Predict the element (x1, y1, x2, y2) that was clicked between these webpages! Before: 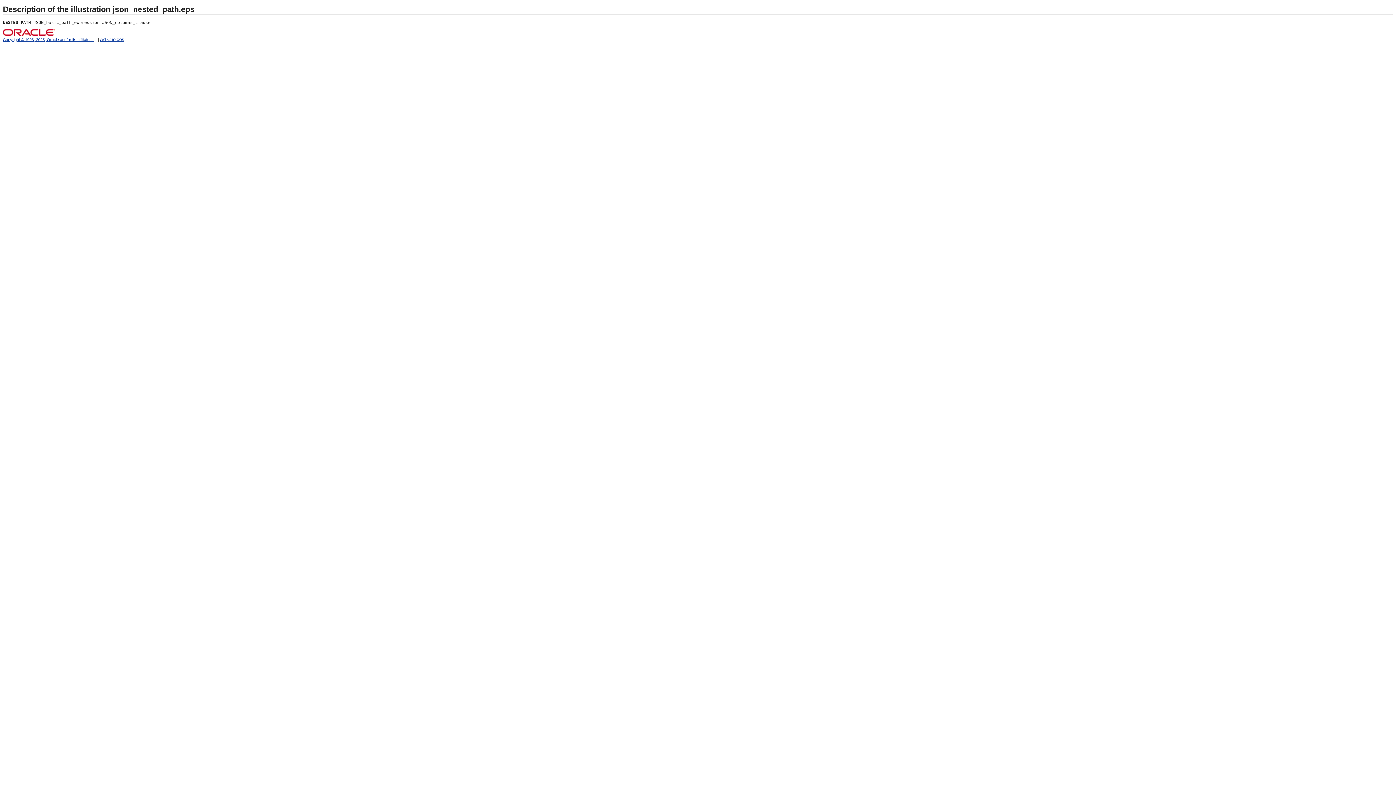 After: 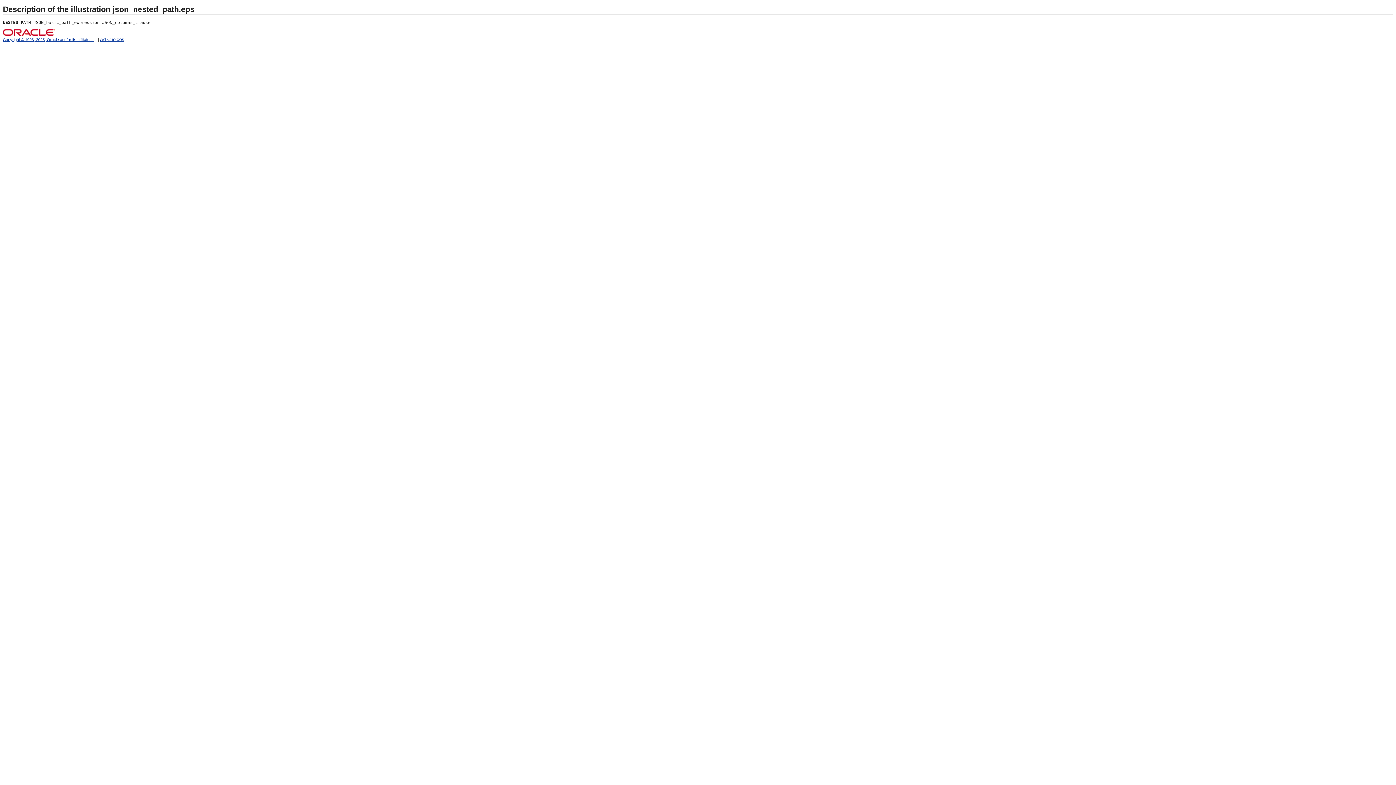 Action: label: Ad Choices bbox: (100, 36, 124, 42)